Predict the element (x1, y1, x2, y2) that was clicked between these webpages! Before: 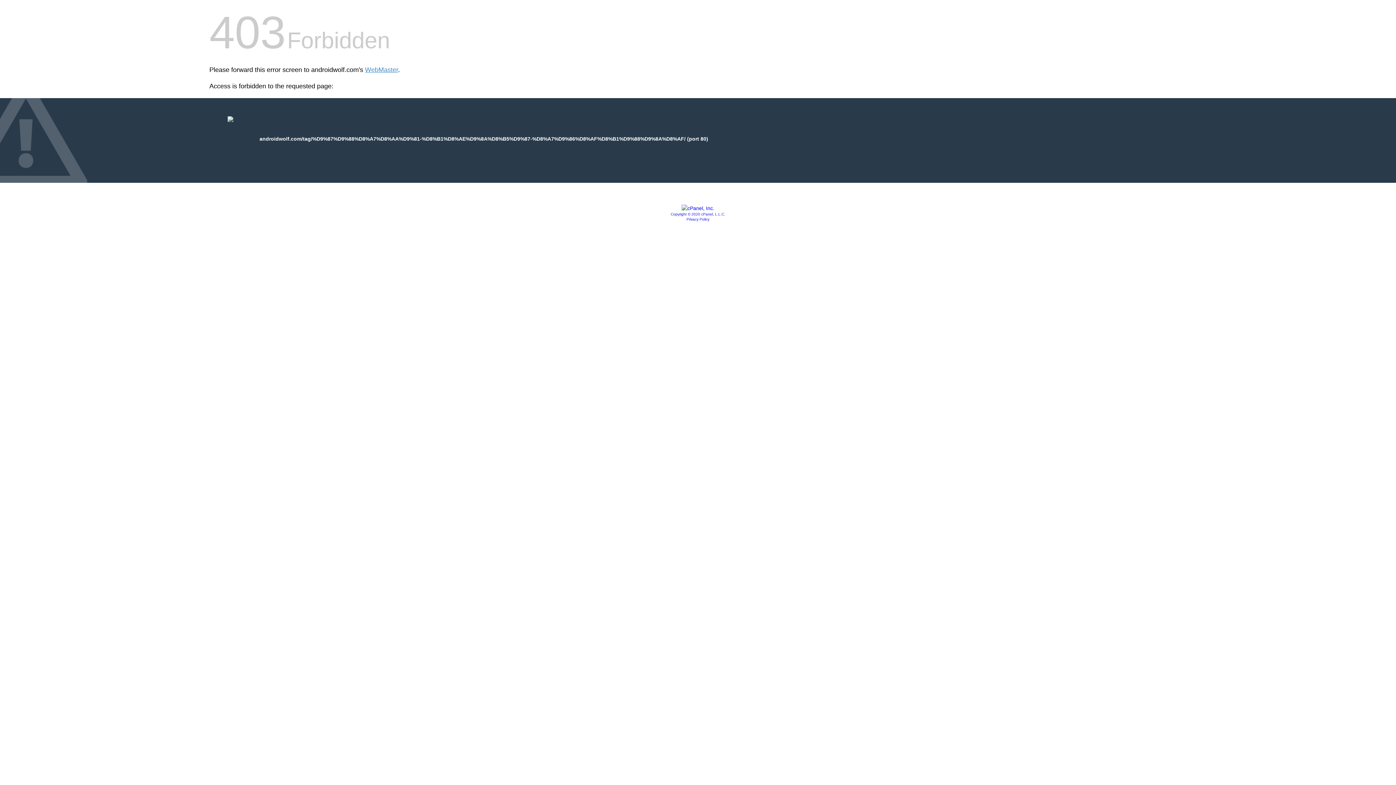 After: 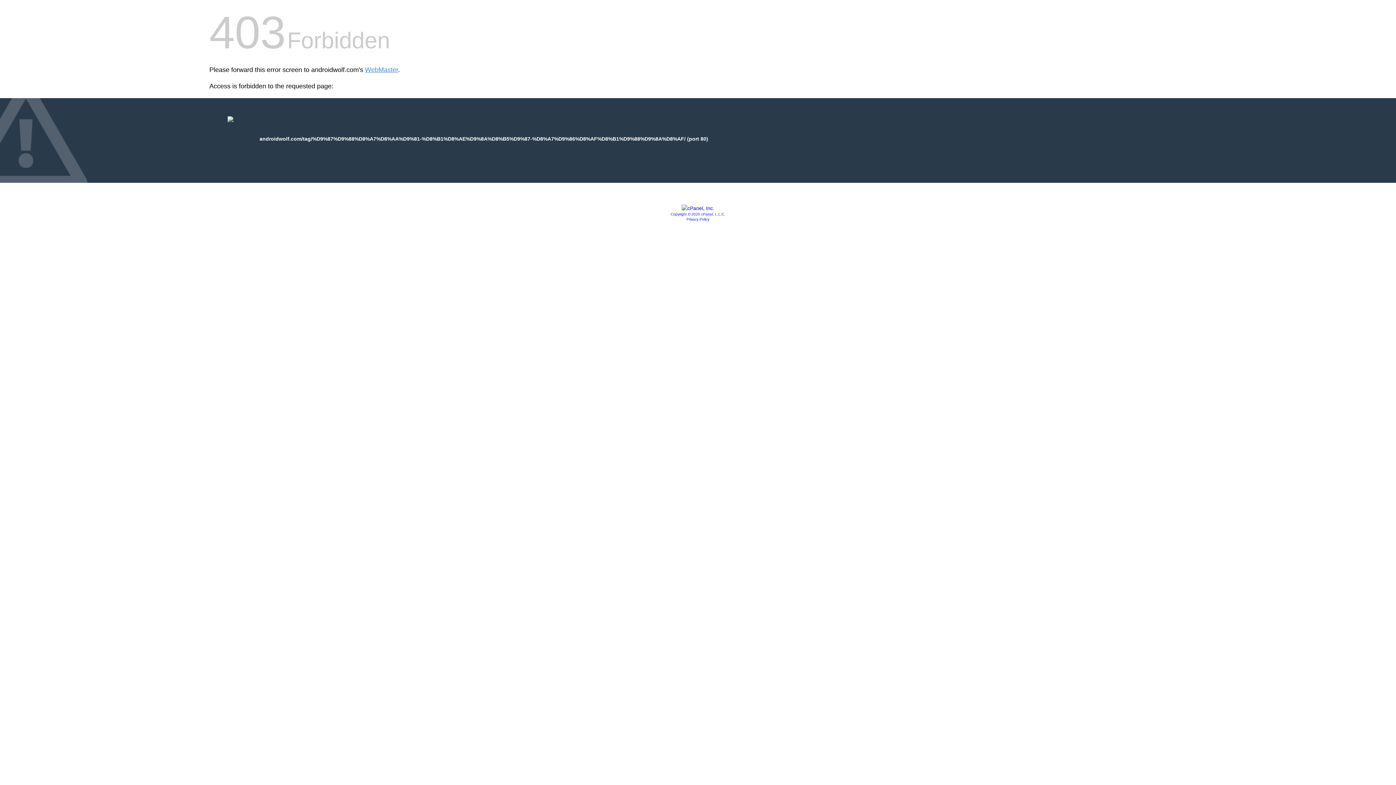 Action: bbox: (681, 205, 714, 211)